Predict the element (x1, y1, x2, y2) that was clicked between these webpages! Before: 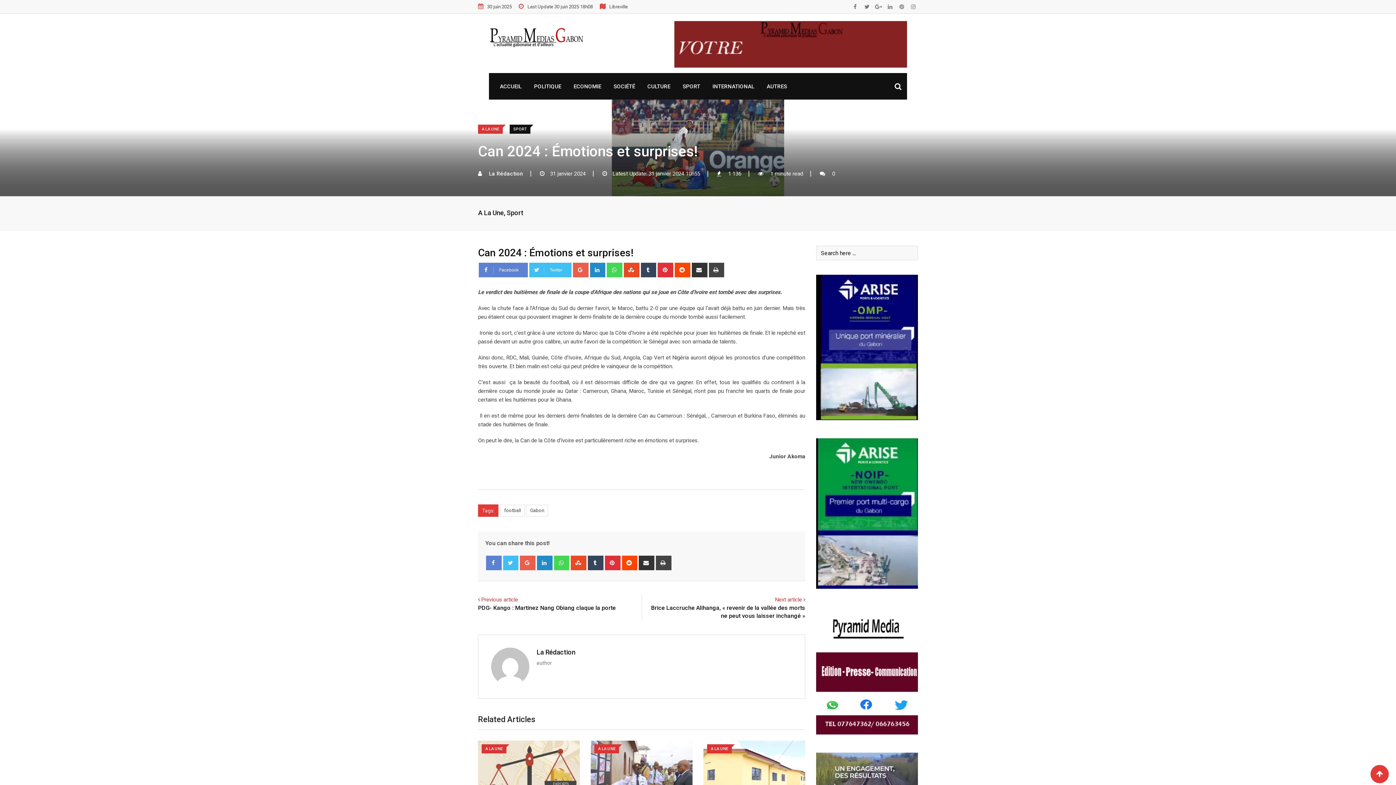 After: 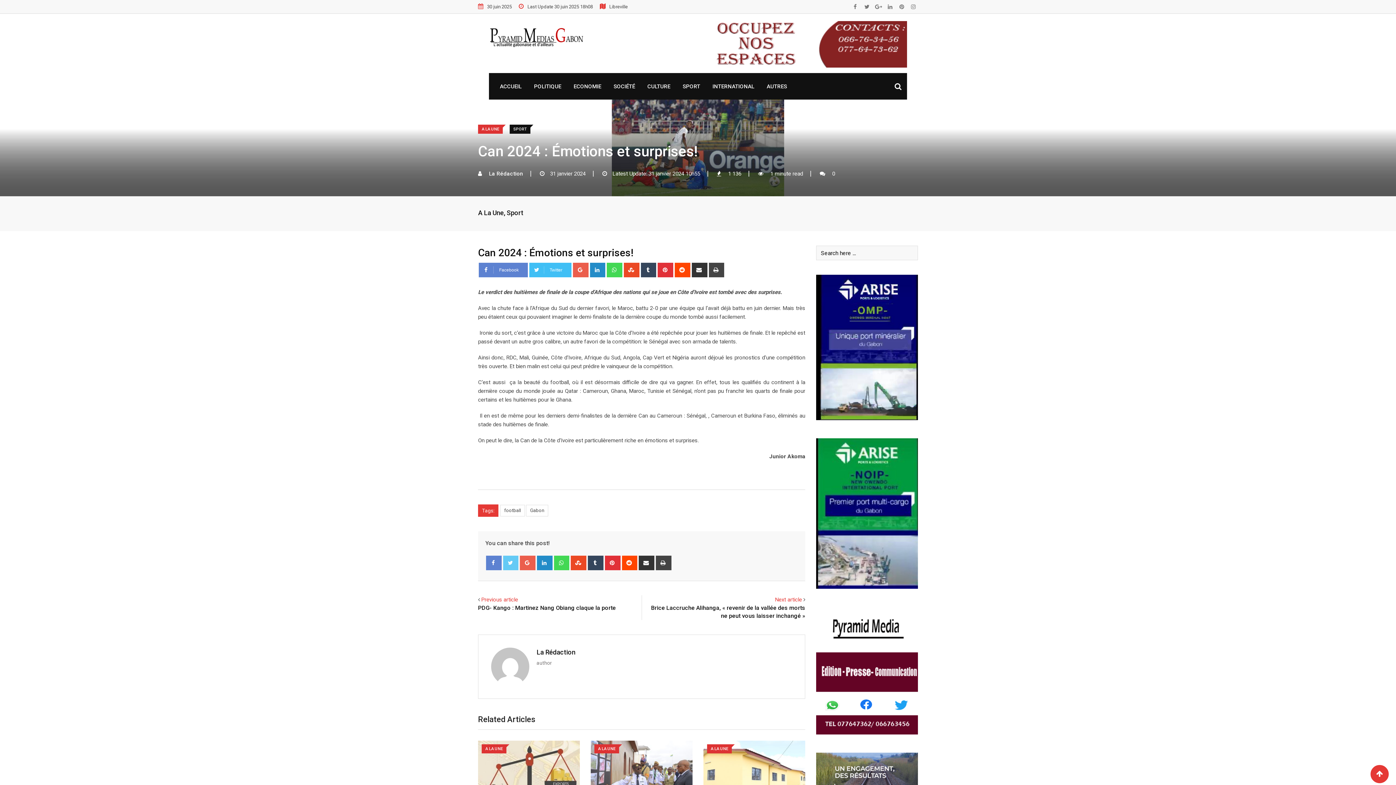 Action: bbox: (503, 556, 518, 570) label: Twitter